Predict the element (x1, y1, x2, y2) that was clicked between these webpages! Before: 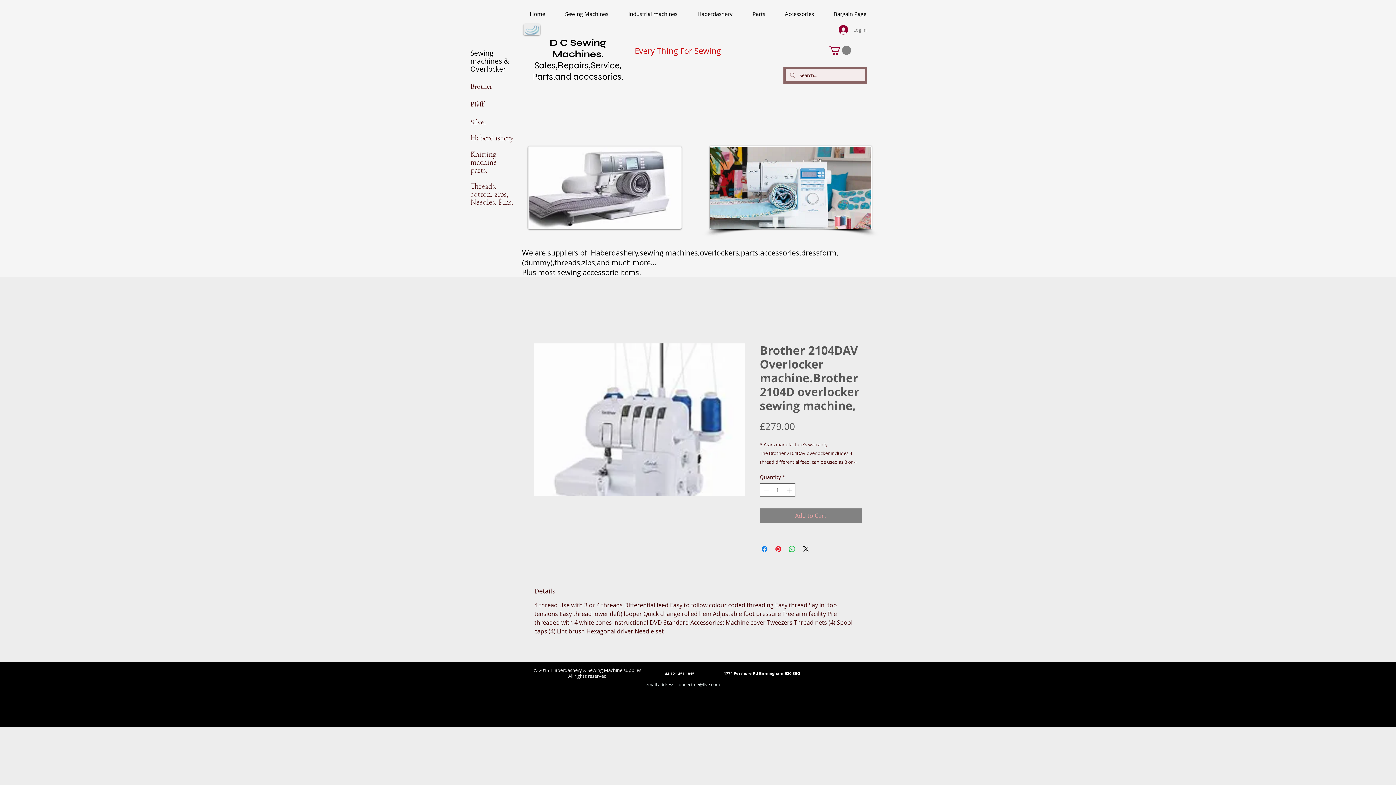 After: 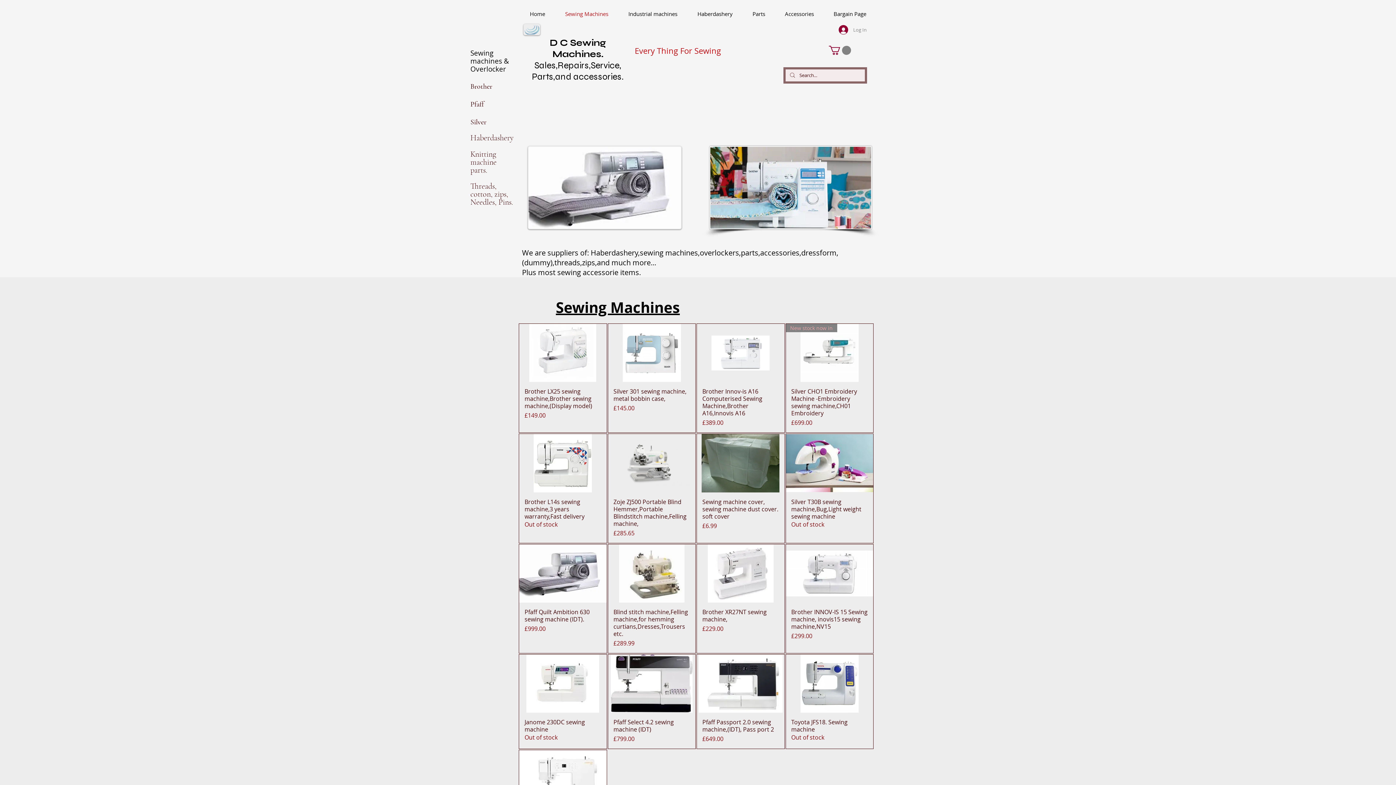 Action: bbox: (555, 5, 618, 22) label: Sewing Machines